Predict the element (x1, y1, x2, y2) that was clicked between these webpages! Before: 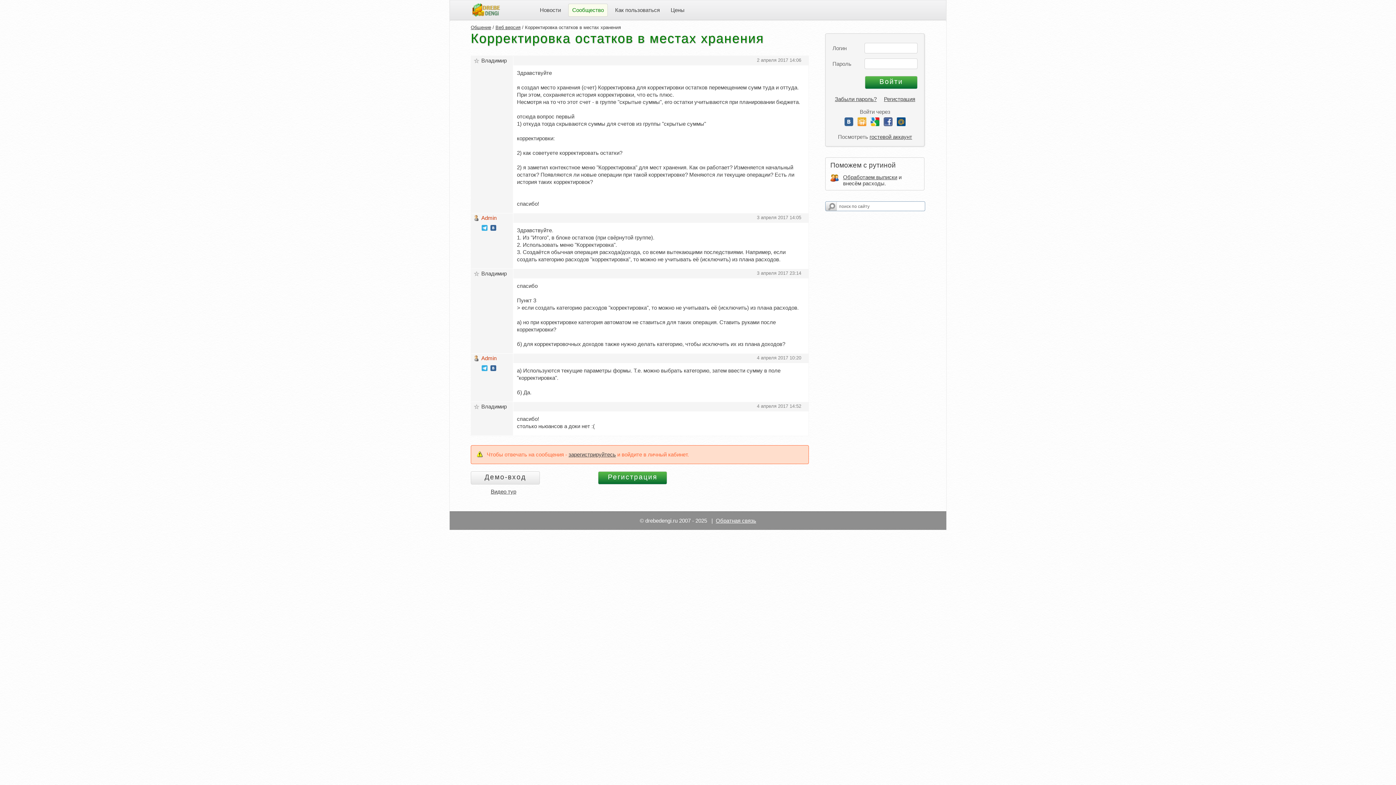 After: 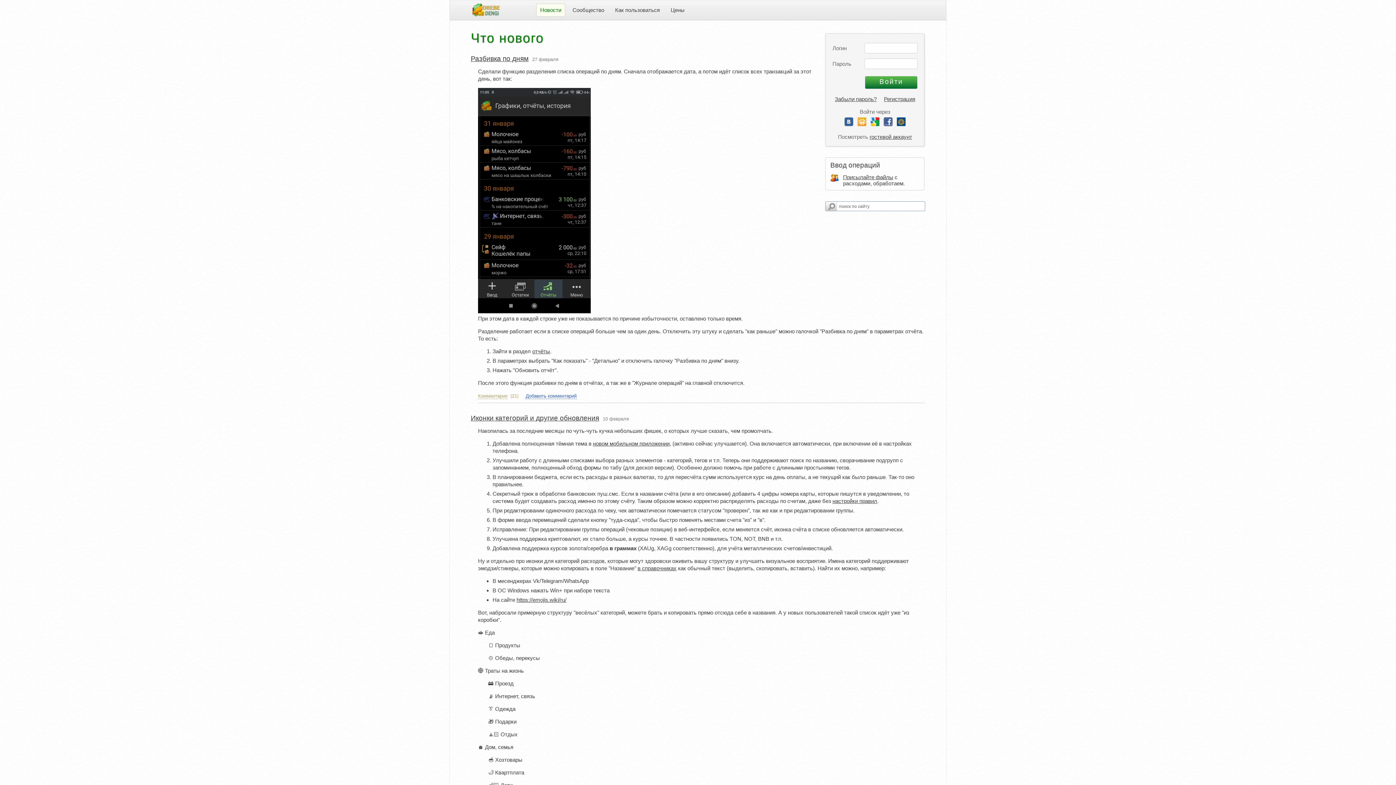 Action: label: Новости bbox: (540, 6, 561, 13)